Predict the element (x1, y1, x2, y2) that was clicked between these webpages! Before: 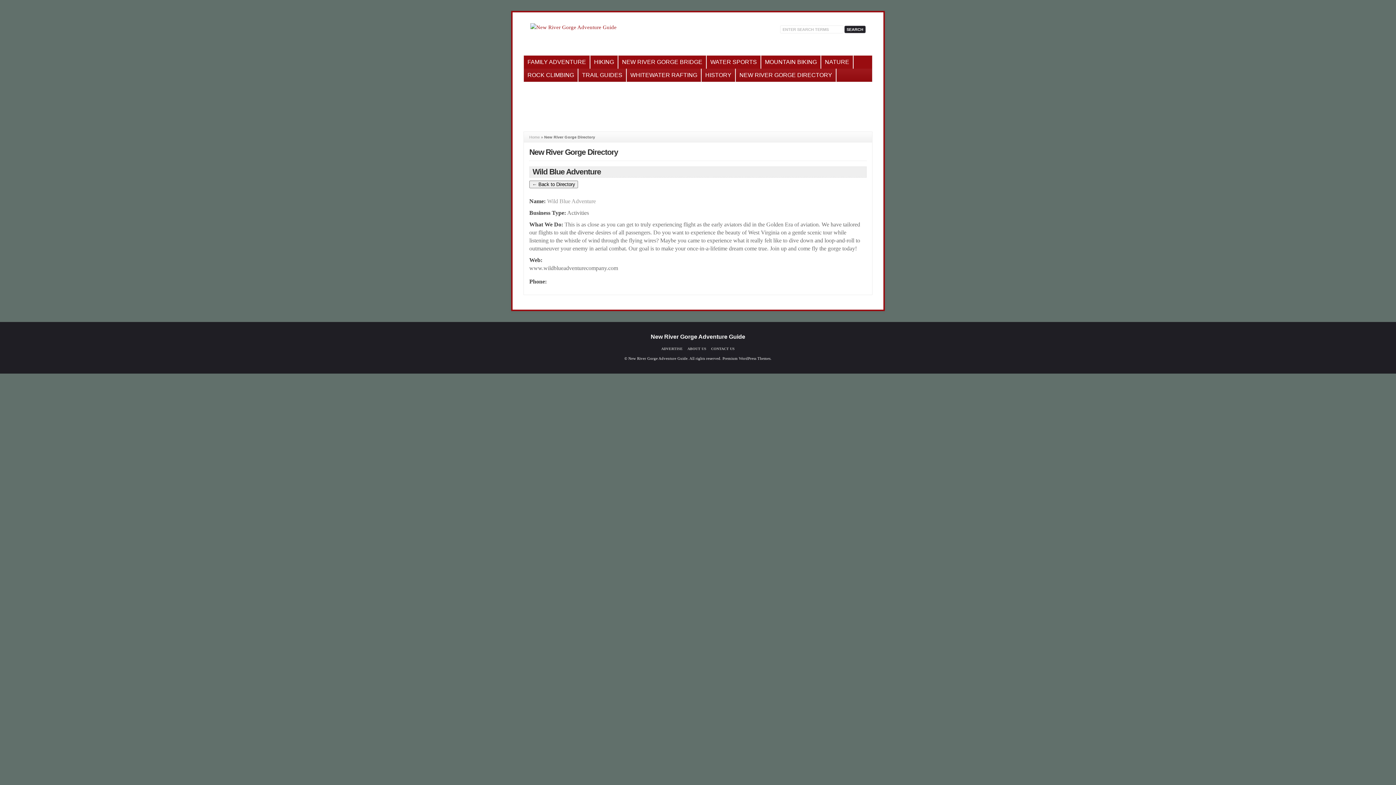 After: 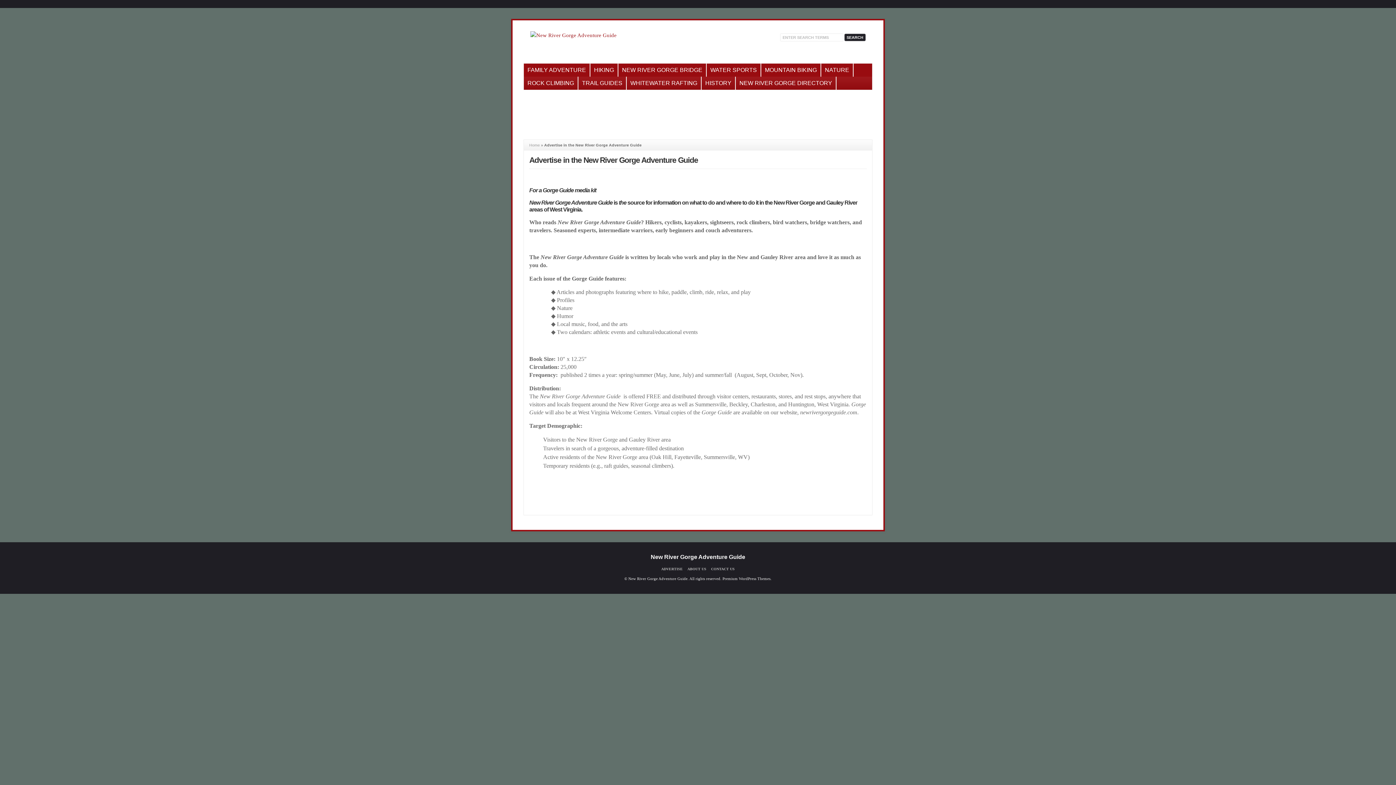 Action: label: ADVERTISE bbox: (661, 346, 682, 350)